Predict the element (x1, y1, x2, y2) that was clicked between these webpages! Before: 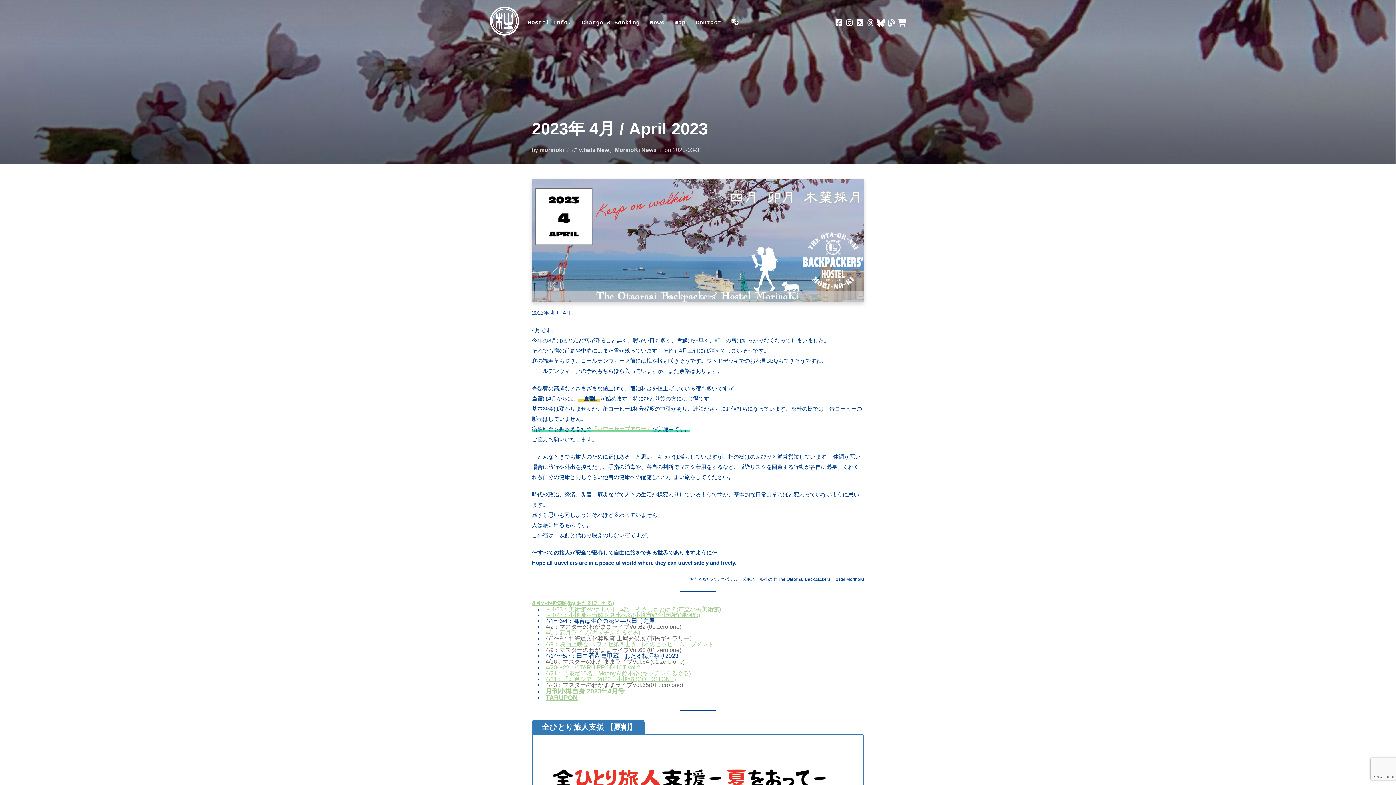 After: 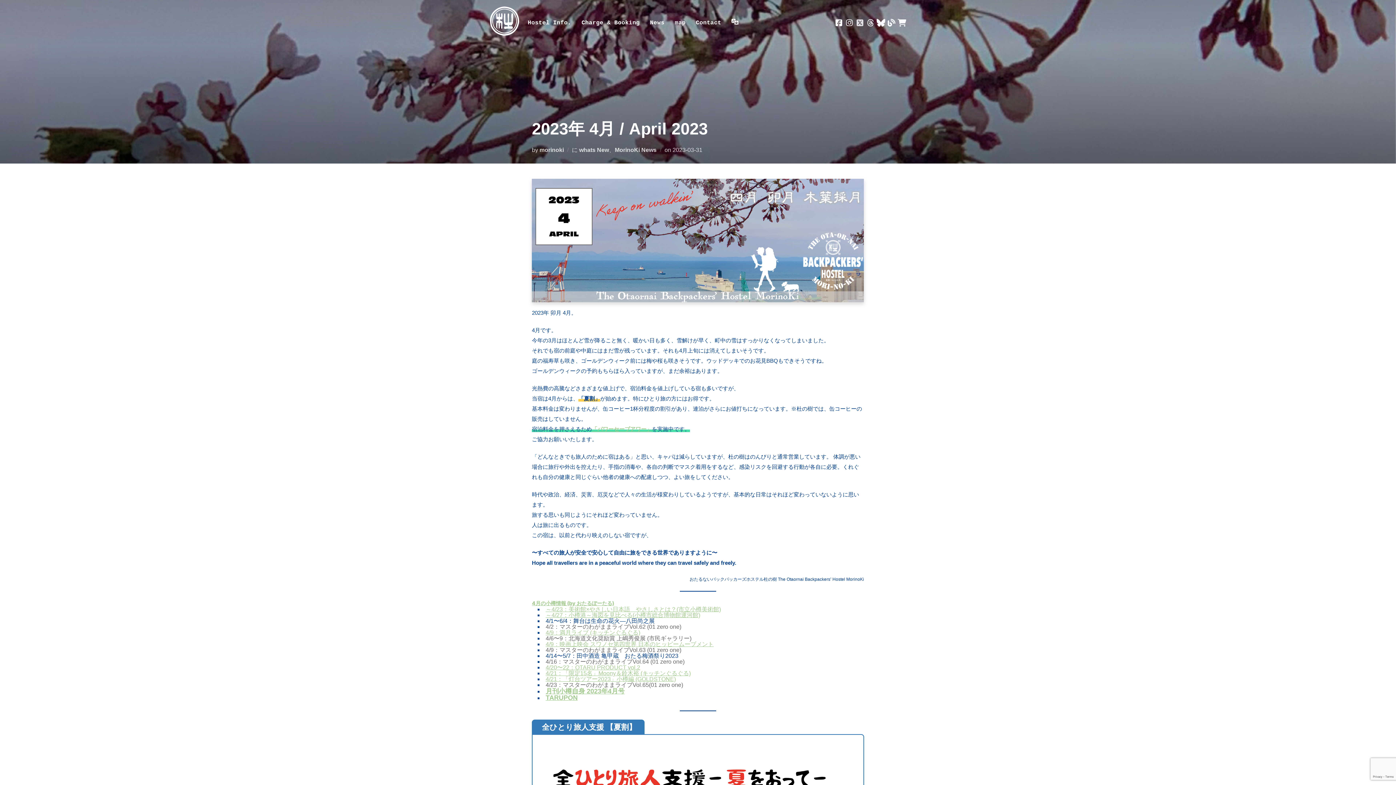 Action: bbox: (856, 18, 863, 26) label: x